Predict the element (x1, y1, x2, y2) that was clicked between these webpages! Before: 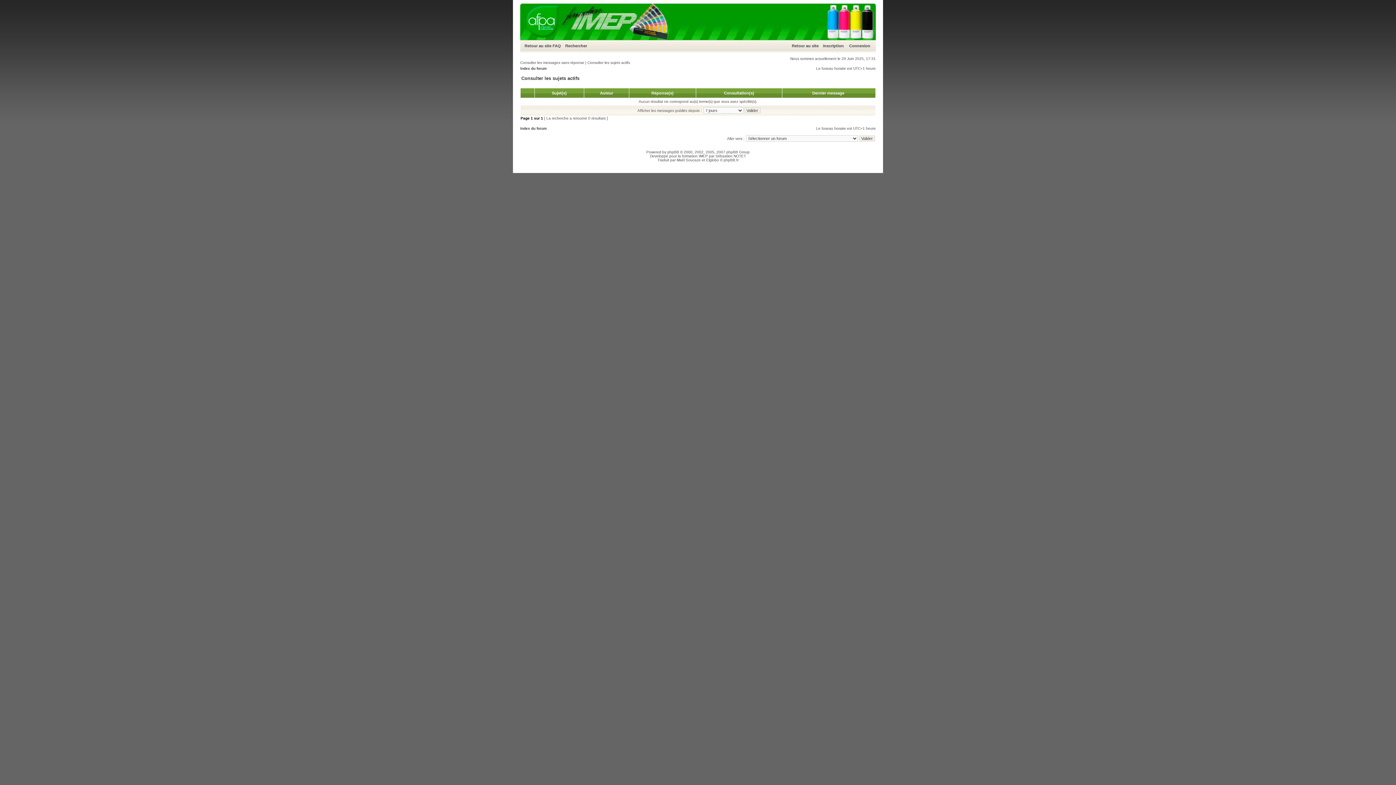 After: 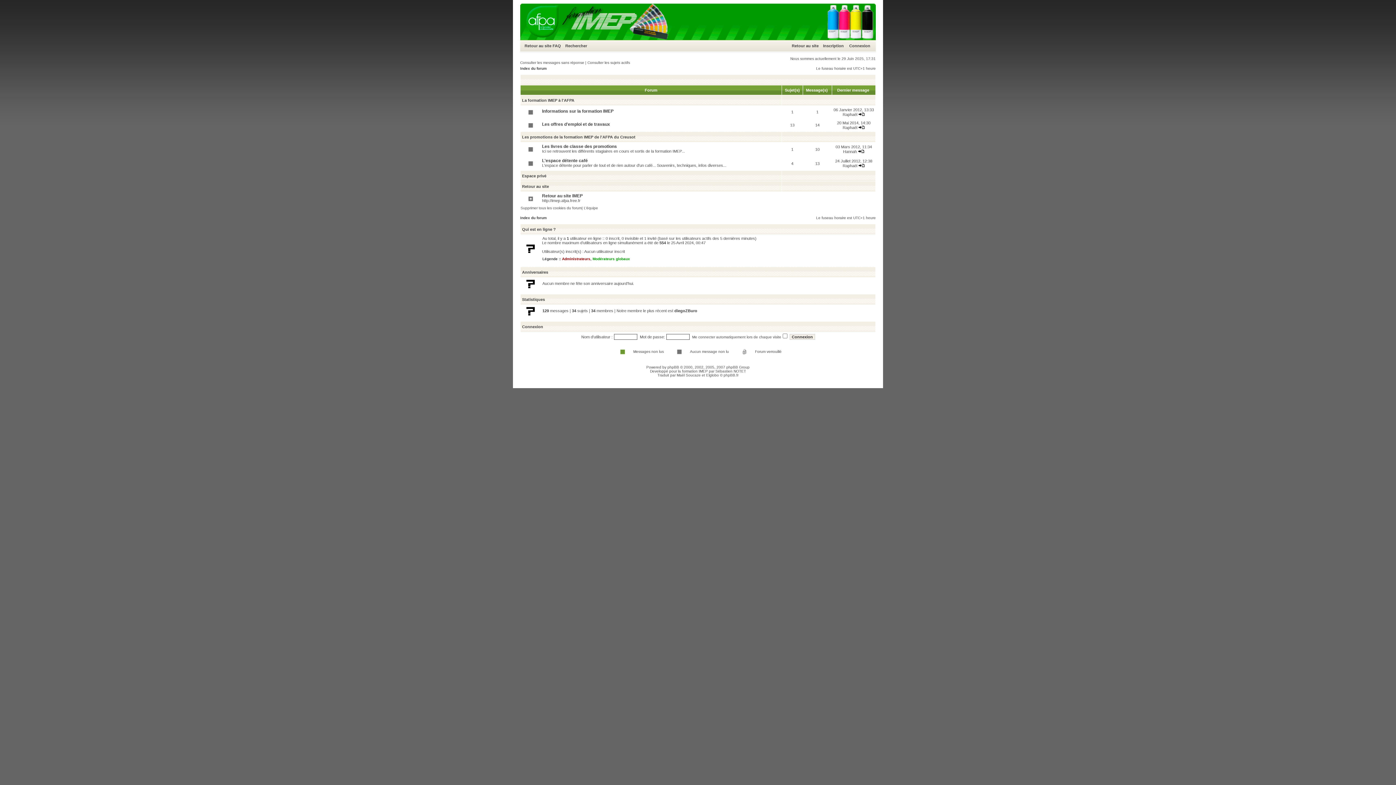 Action: bbox: (520, 126, 546, 130) label: Index du forum